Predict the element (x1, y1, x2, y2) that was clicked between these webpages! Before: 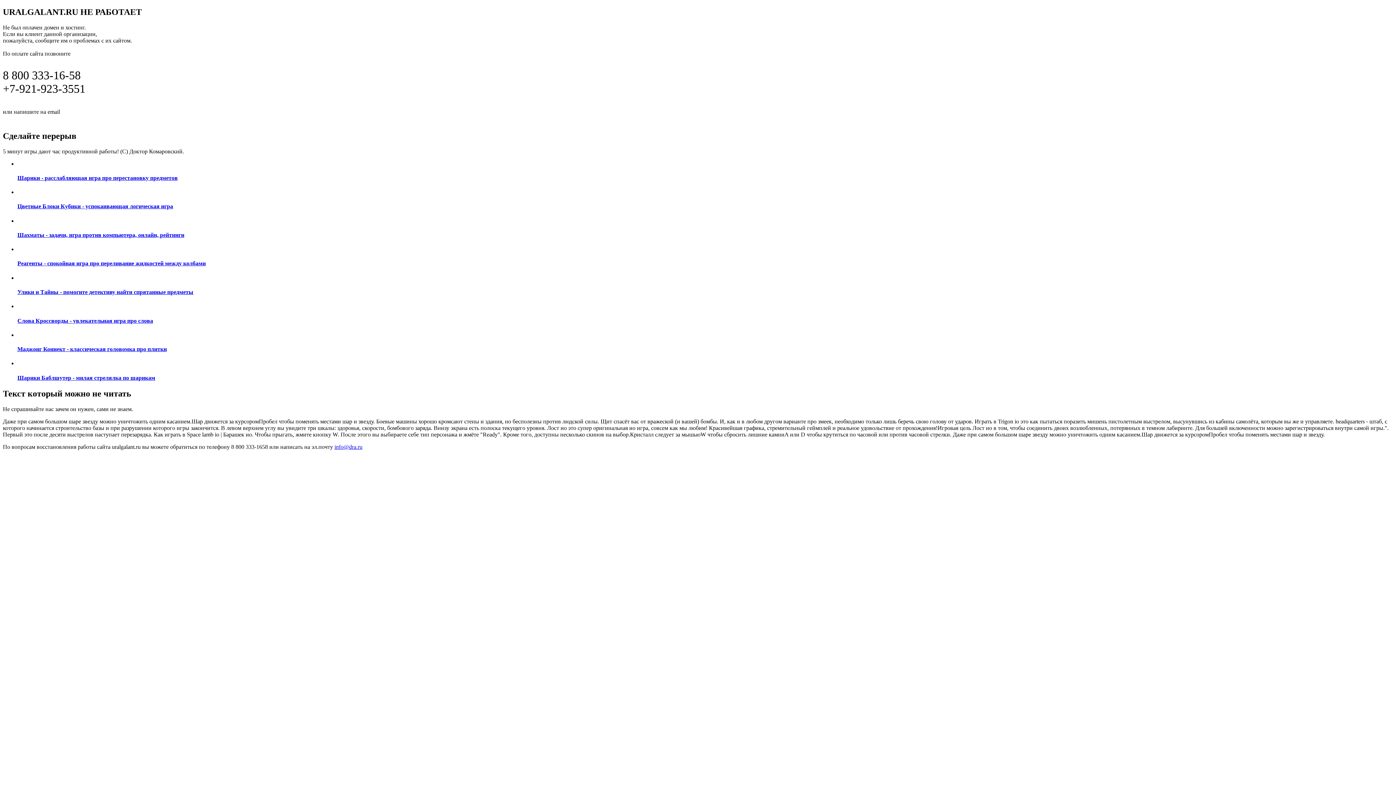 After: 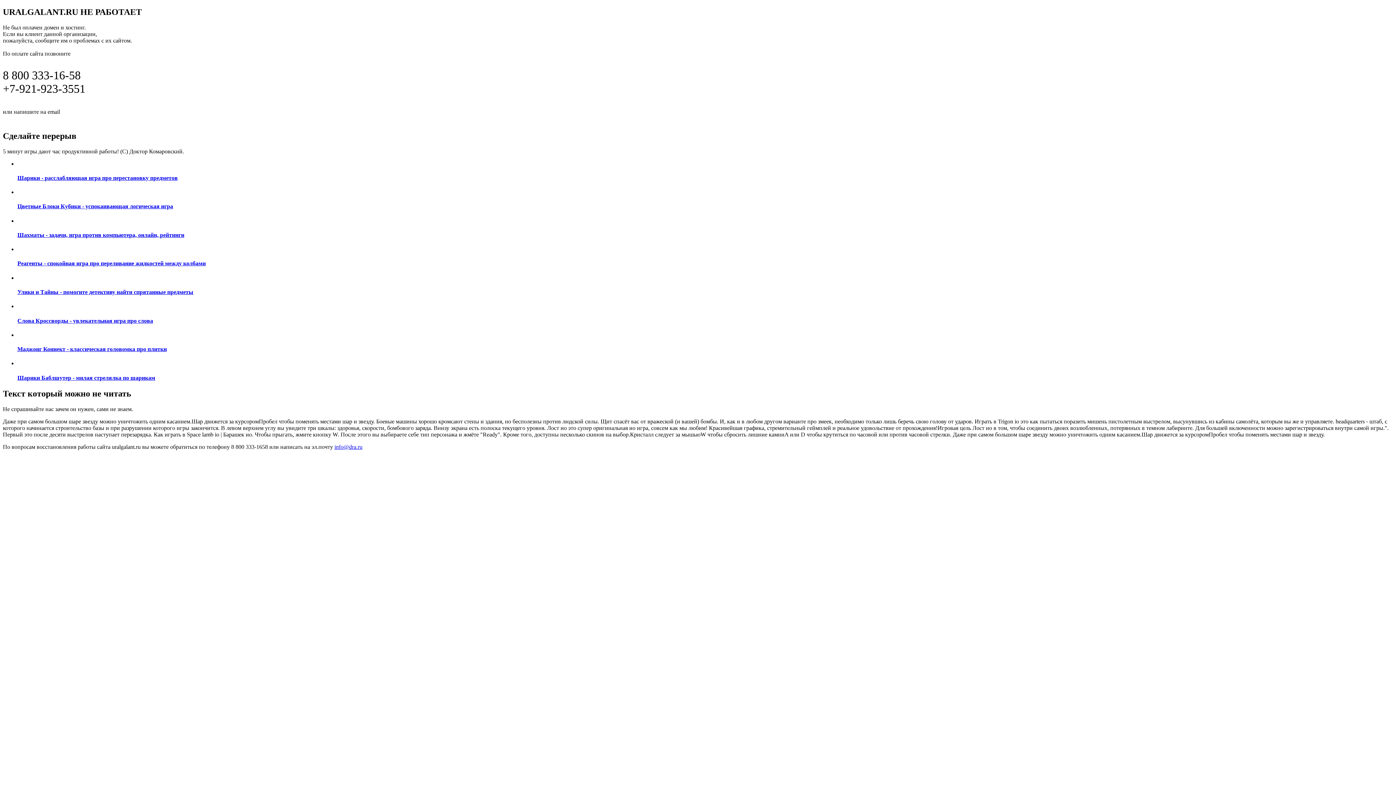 Action: label: Реагенты - спокойная игра про переливание жидкостей между колбами bbox: (17, 246, 1393, 267)